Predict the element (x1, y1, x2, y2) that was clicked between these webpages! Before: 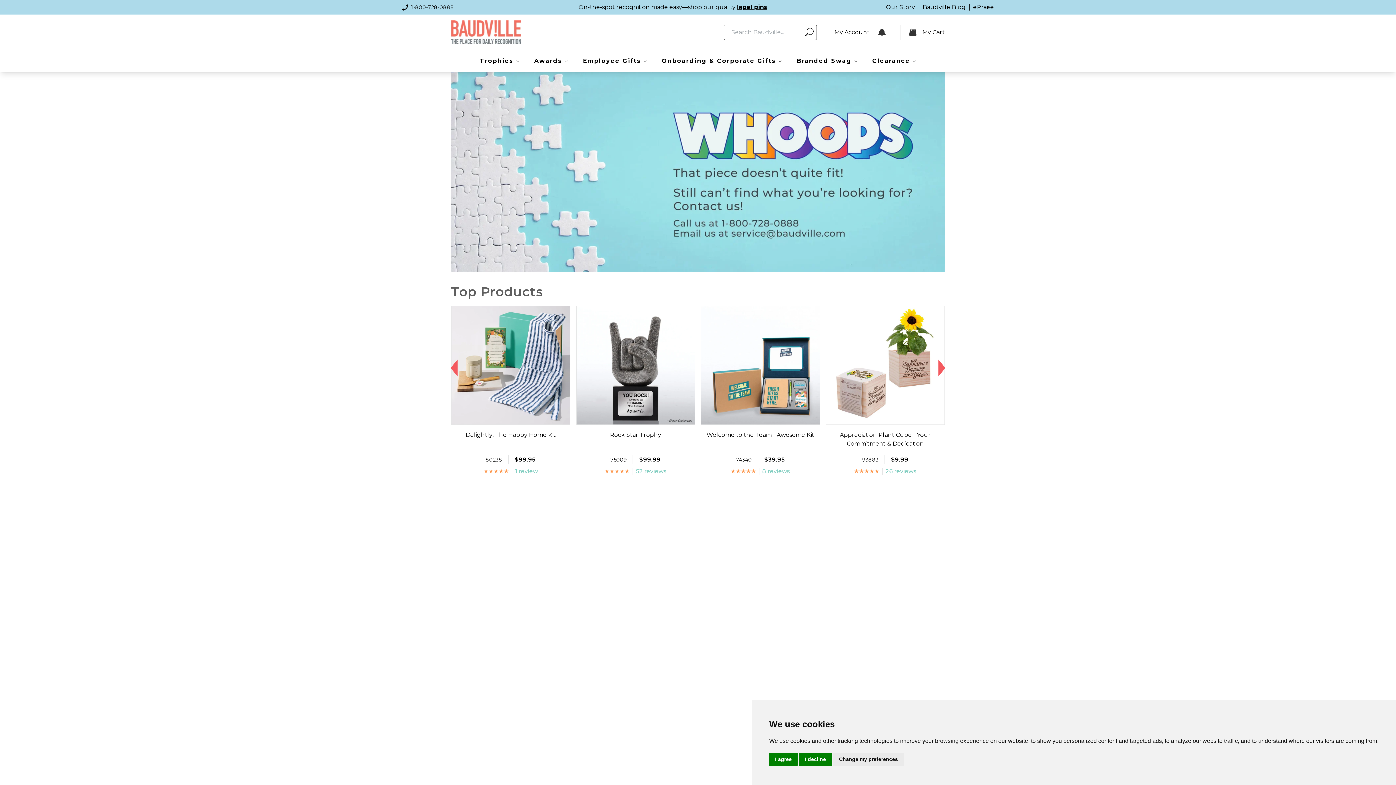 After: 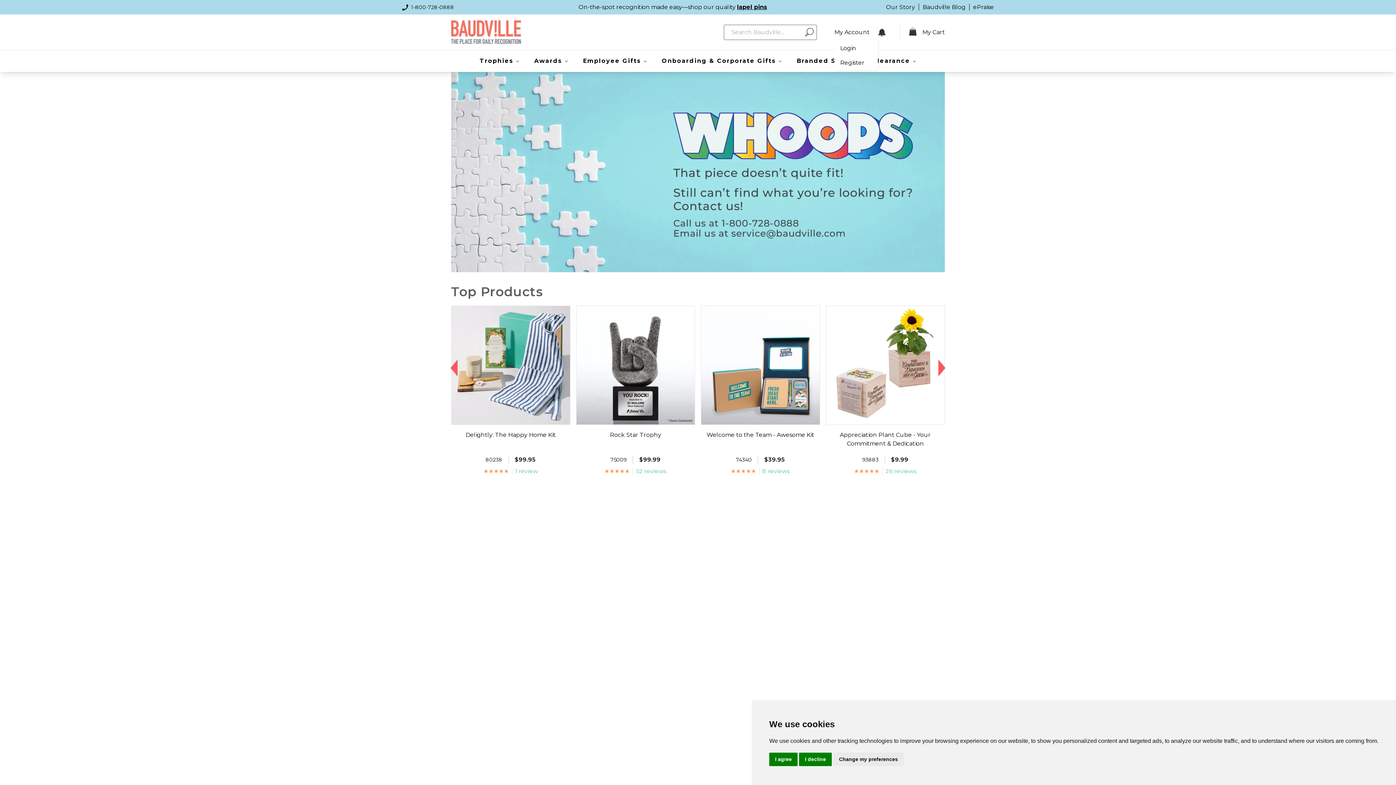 Action: bbox: (834, 24, 869, 39) label: My Account